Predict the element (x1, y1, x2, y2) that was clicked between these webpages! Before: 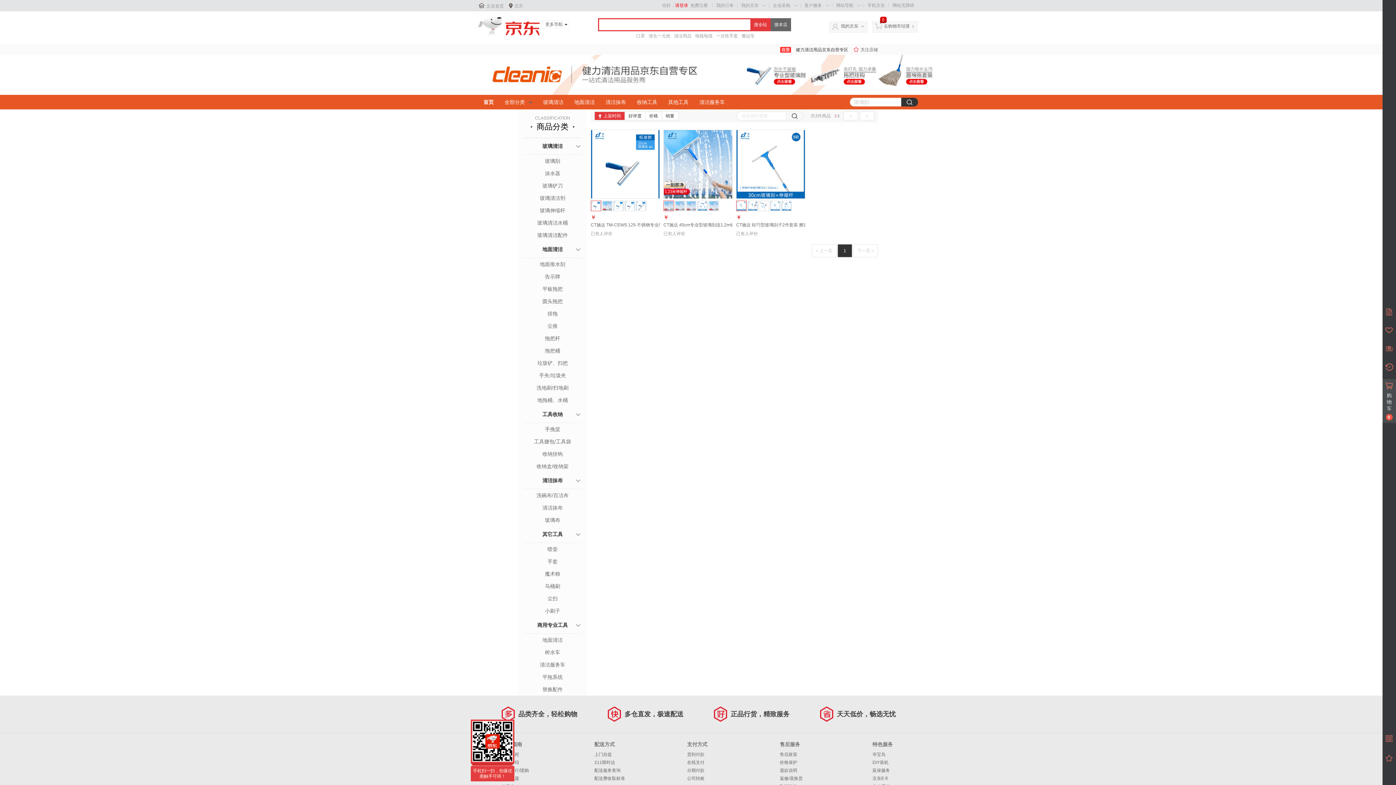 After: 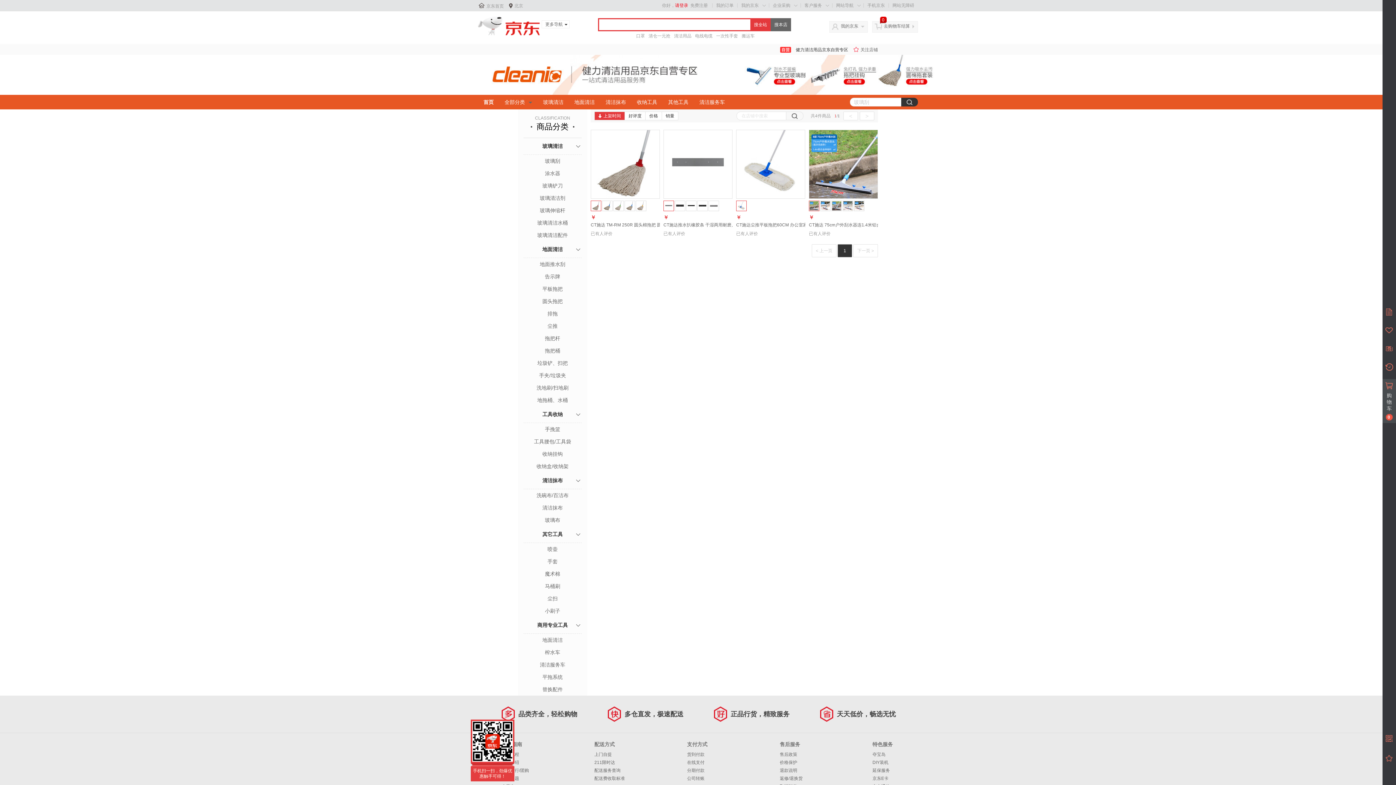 Action: bbox: (523, 241, 581, 257) label: 地面清洁